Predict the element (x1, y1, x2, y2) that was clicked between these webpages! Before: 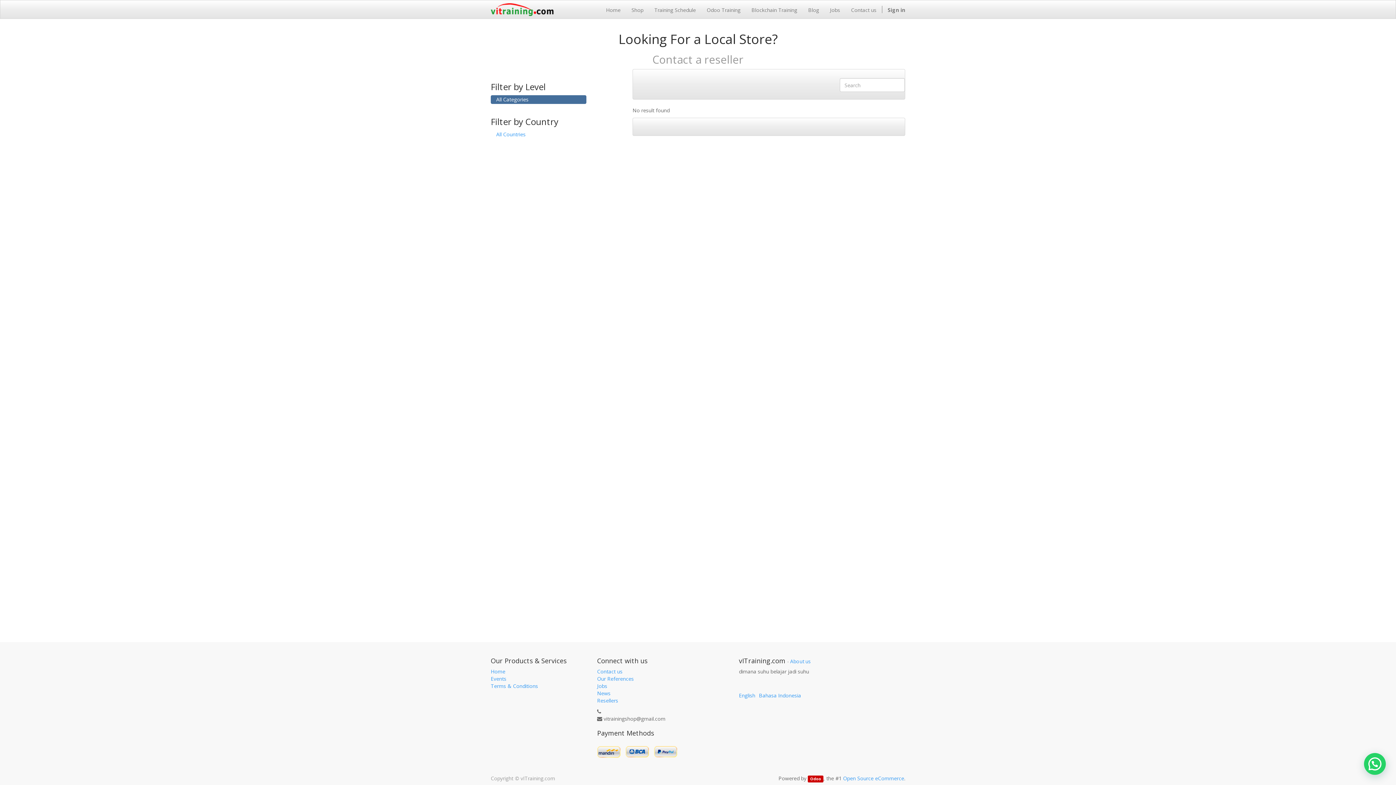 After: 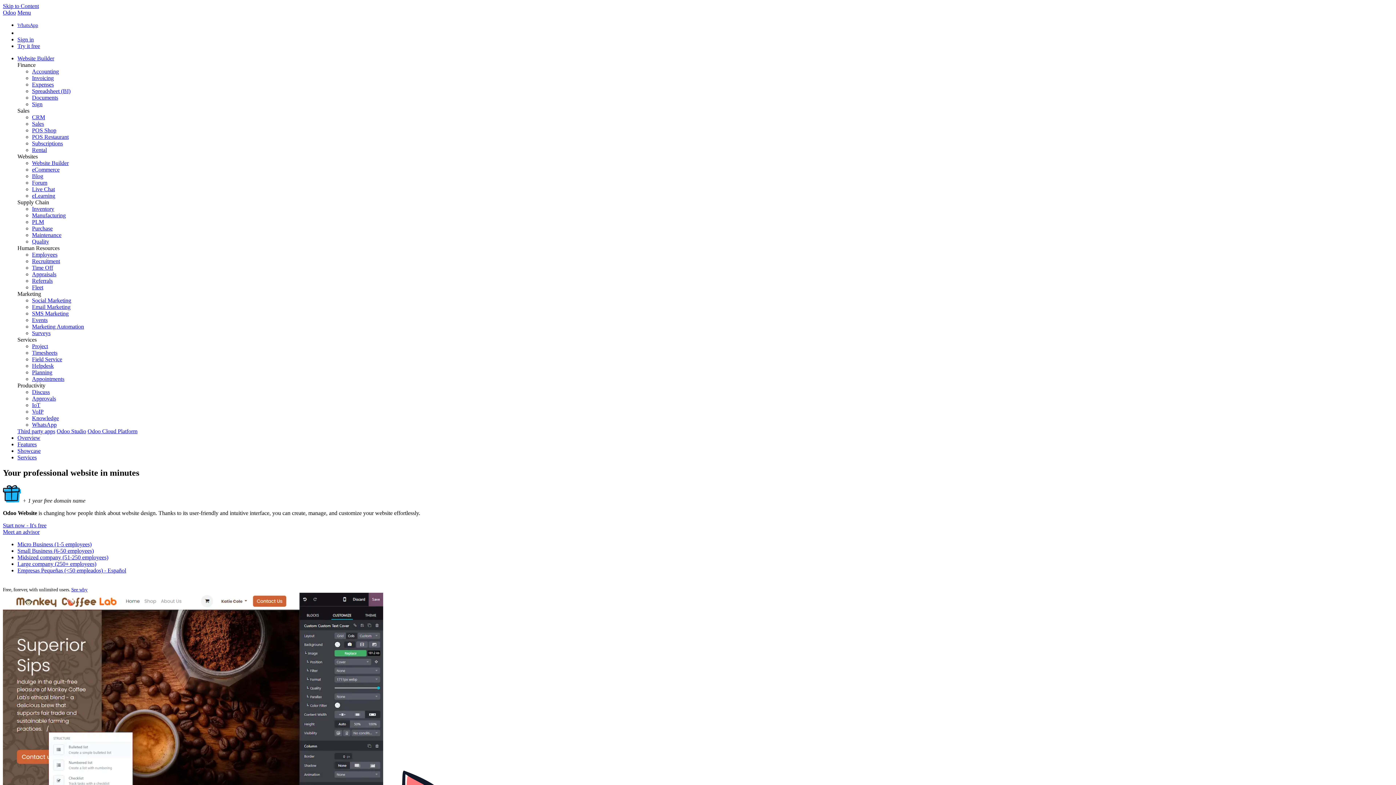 Action: label: Odoo bbox: (808, 775, 823, 782)